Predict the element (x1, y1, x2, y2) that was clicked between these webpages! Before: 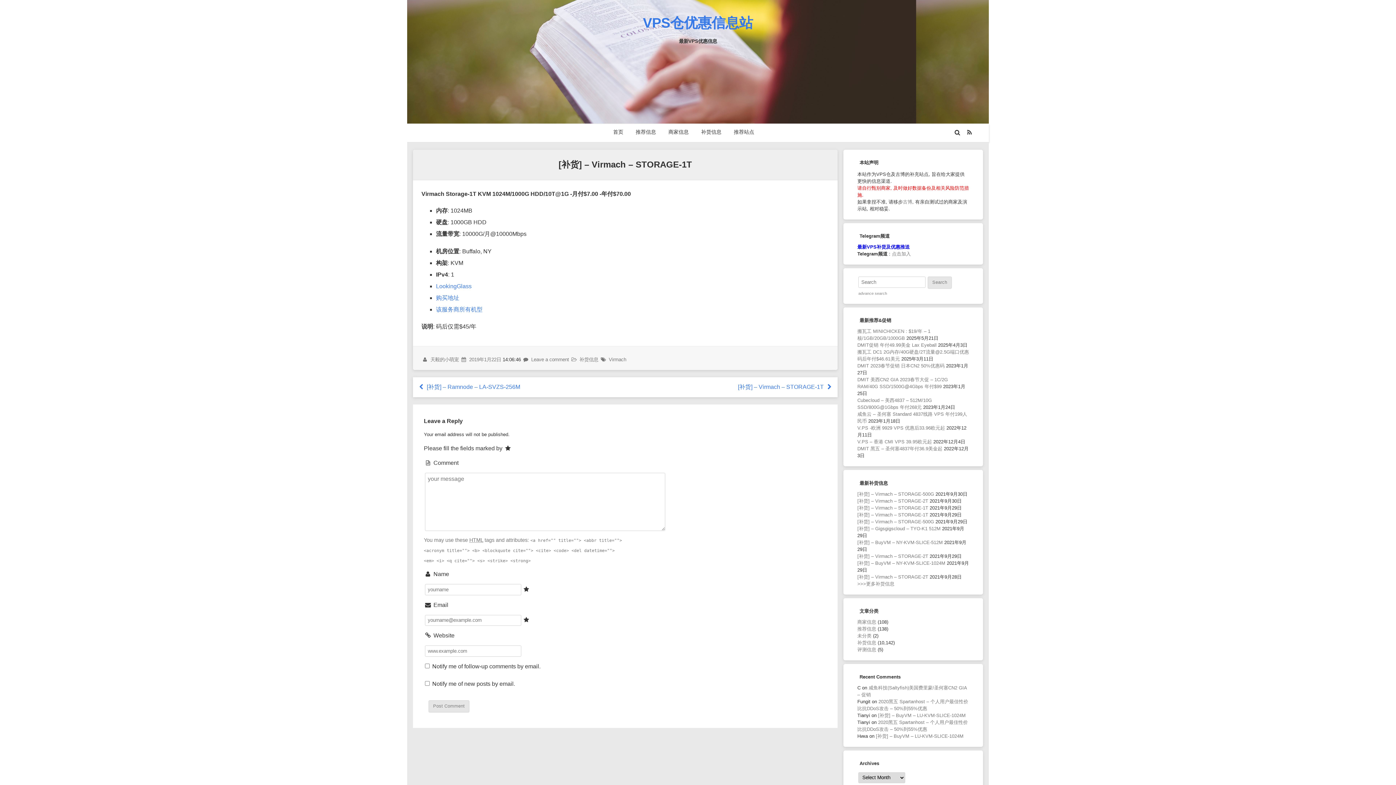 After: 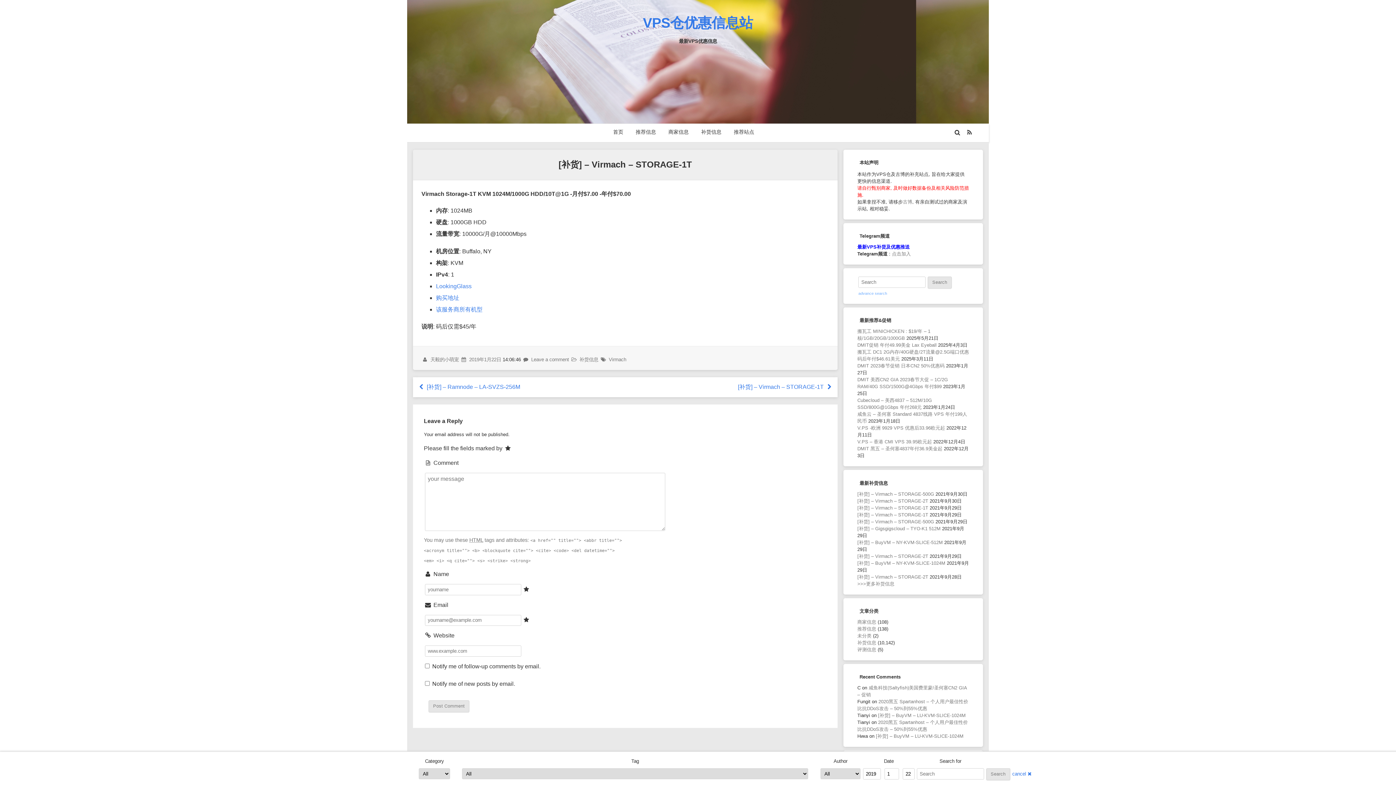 Action: bbox: (857, 290, 888, 296) label: advance search